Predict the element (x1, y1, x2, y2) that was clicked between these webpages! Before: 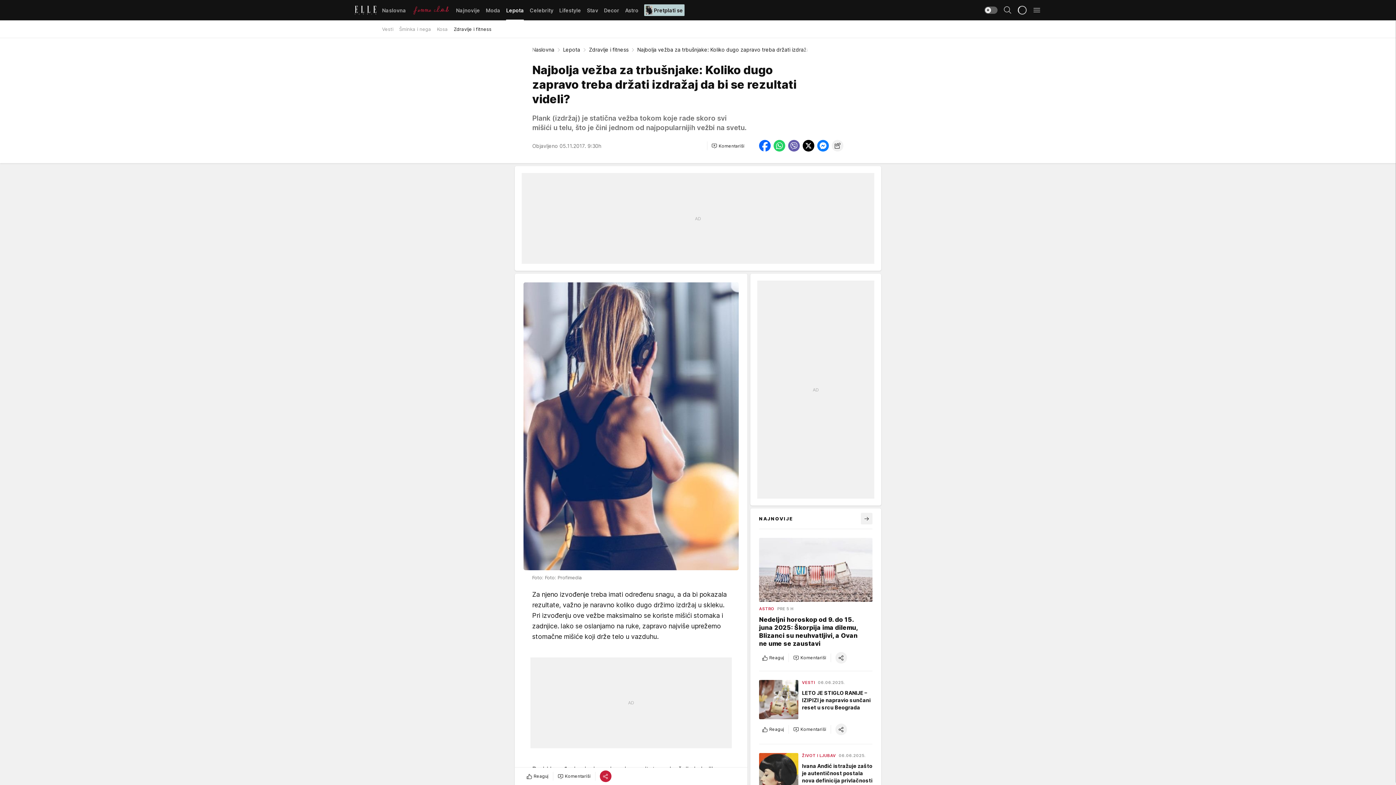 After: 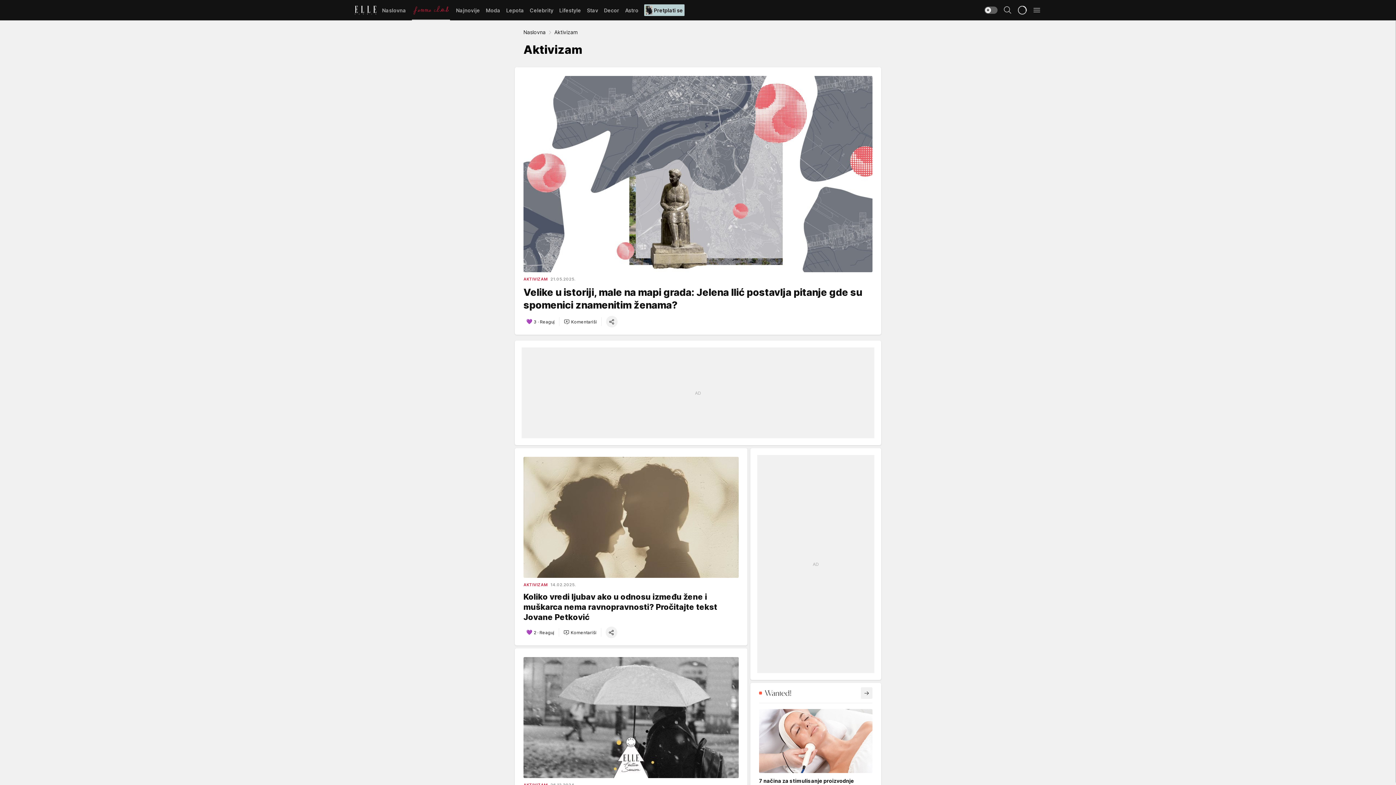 Action: bbox: (412, 0, 450, 20)